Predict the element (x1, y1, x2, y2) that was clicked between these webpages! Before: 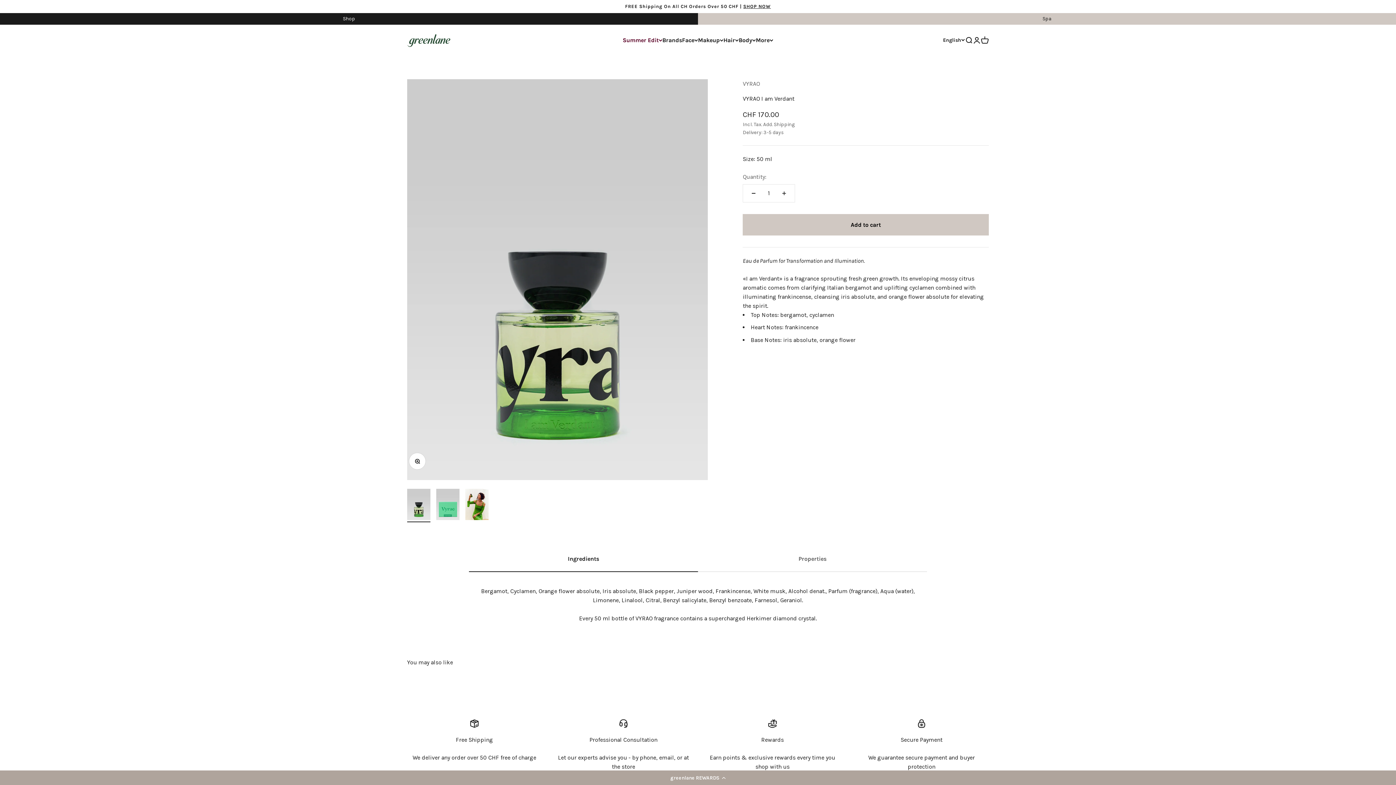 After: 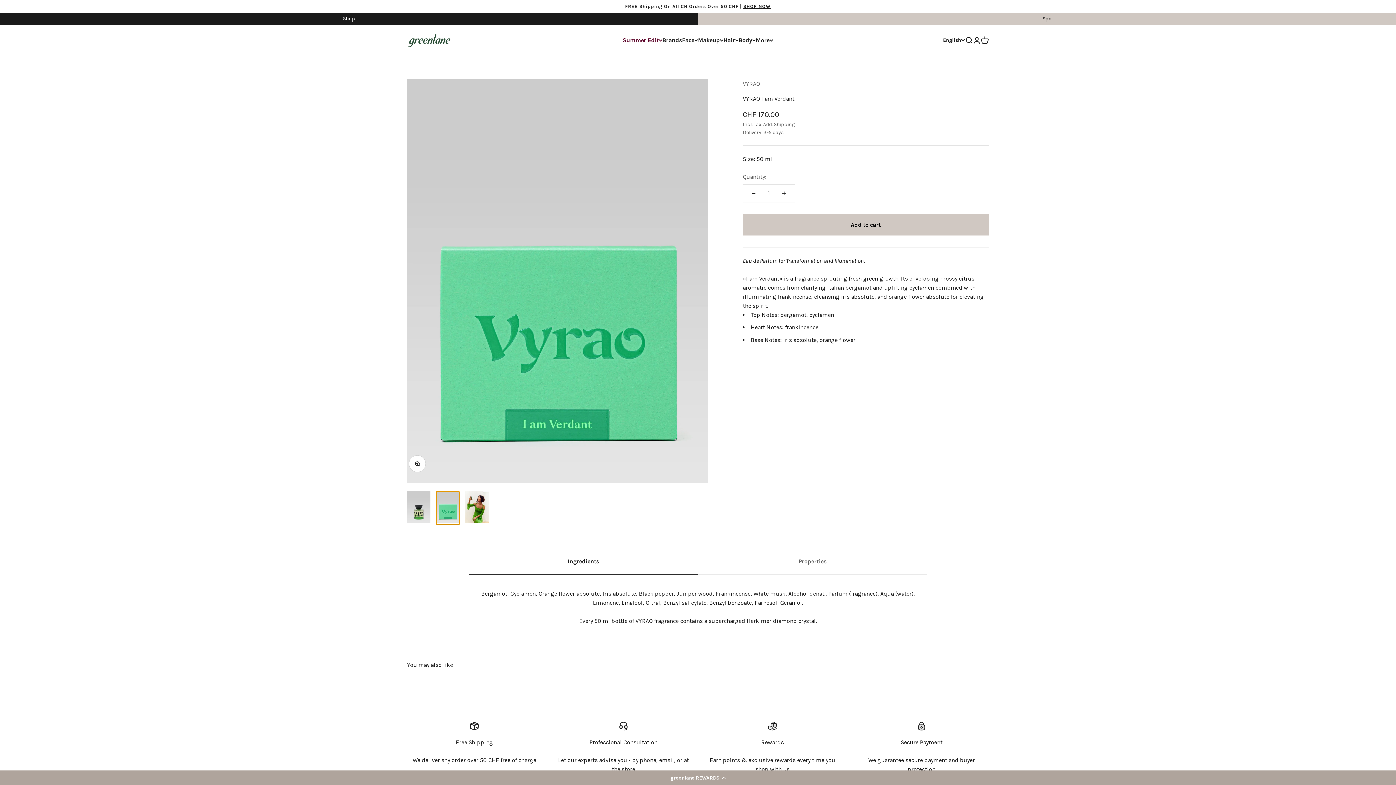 Action: bbox: (436, 488, 459, 522) label: Go to item 2